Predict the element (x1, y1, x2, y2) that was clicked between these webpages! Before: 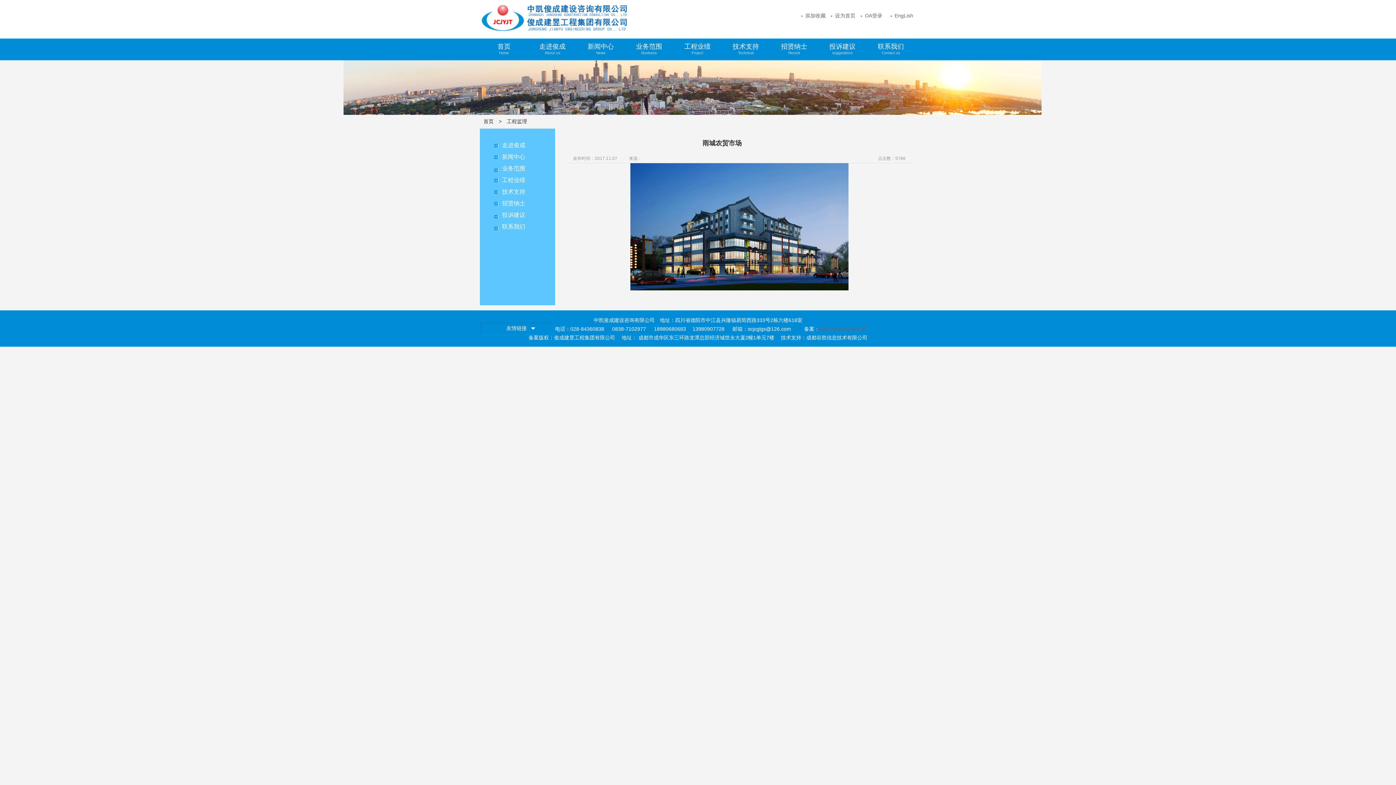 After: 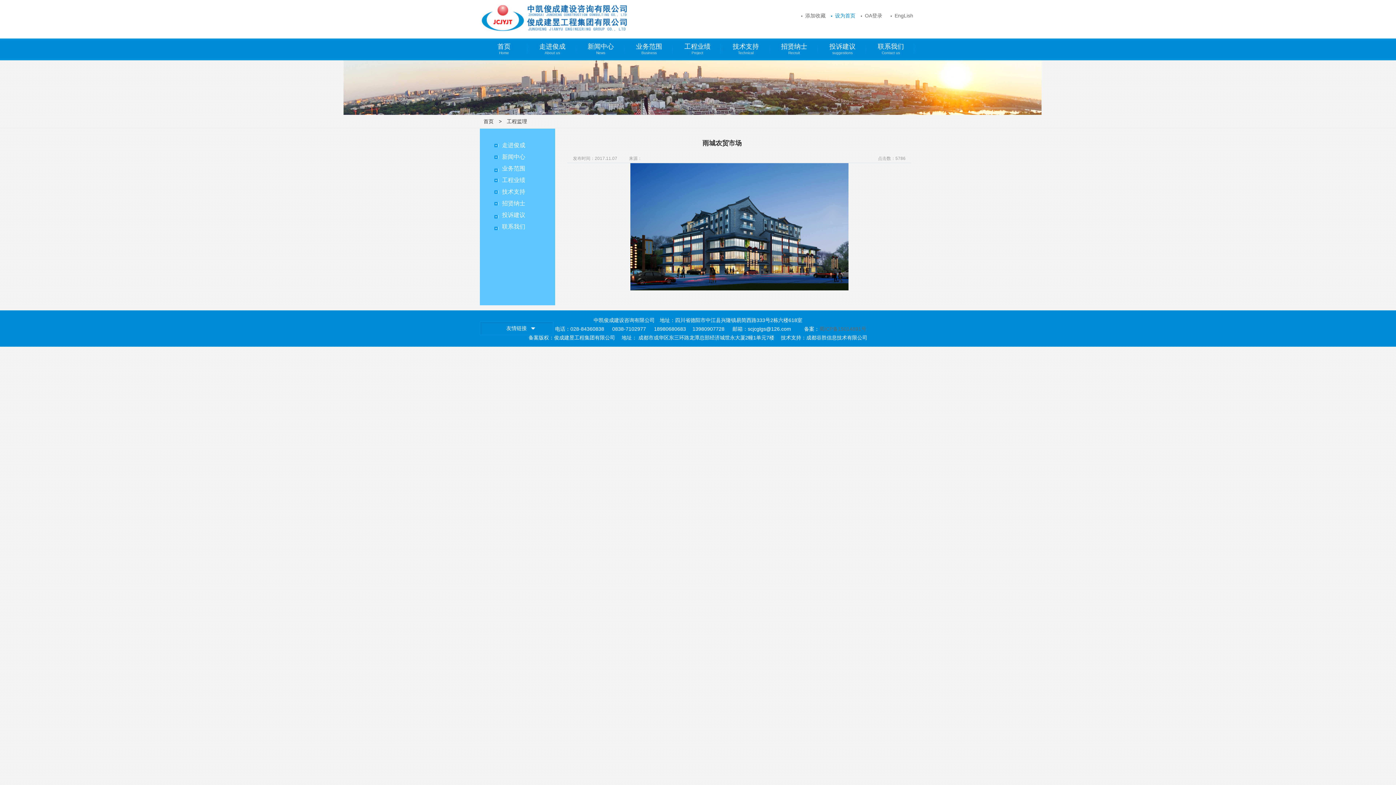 Action: bbox: (831, 12, 856, 23) label: 设为首页